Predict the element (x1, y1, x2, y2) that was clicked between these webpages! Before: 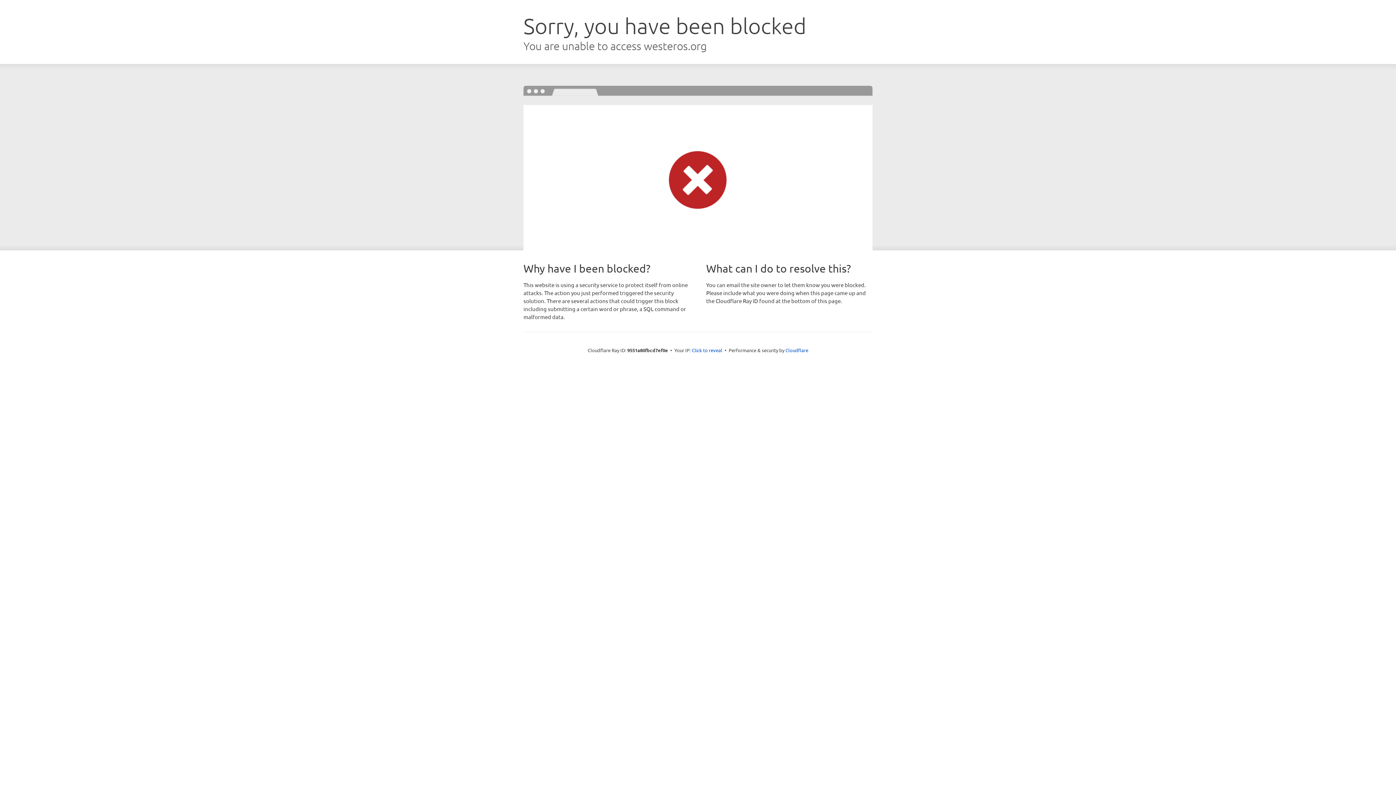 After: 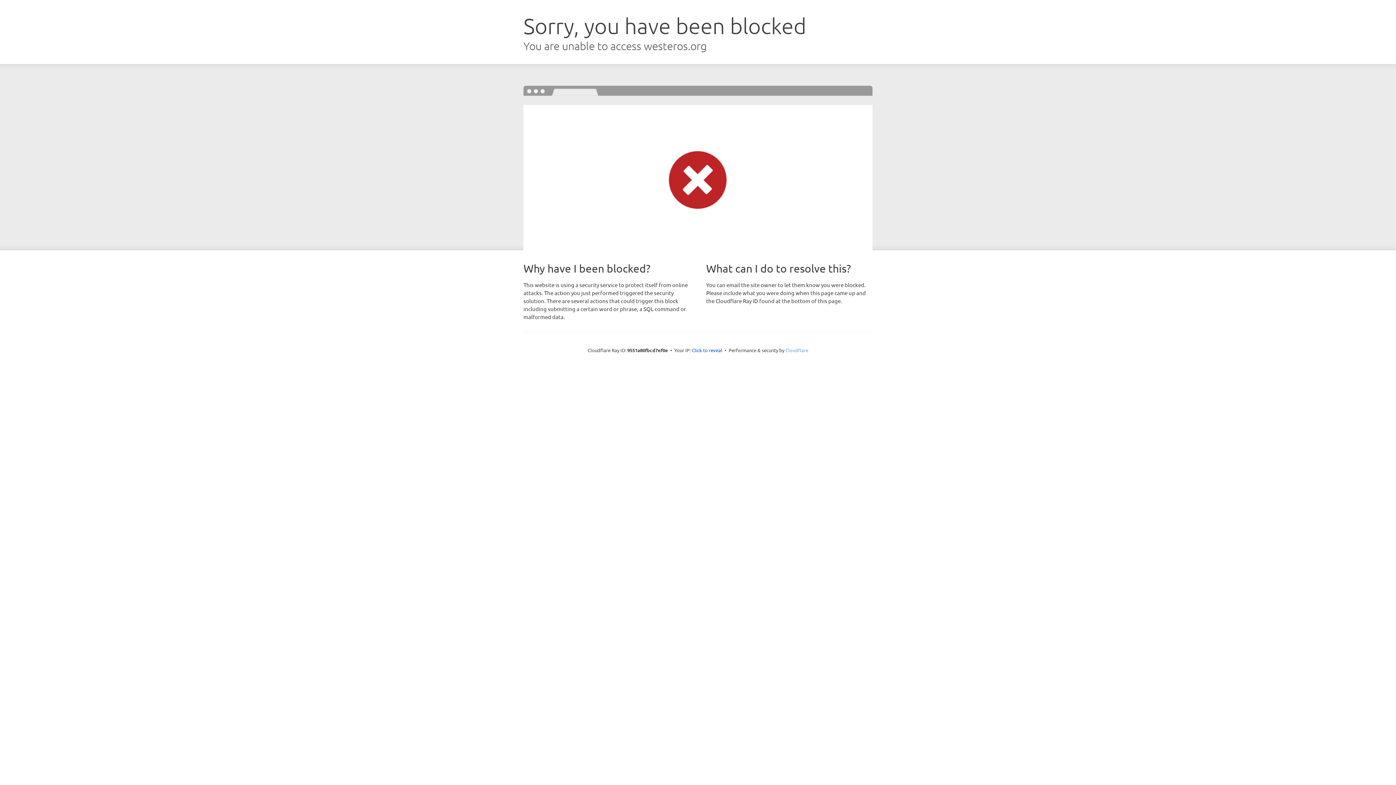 Action: bbox: (785, 347, 808, 353) label: Cloudflare